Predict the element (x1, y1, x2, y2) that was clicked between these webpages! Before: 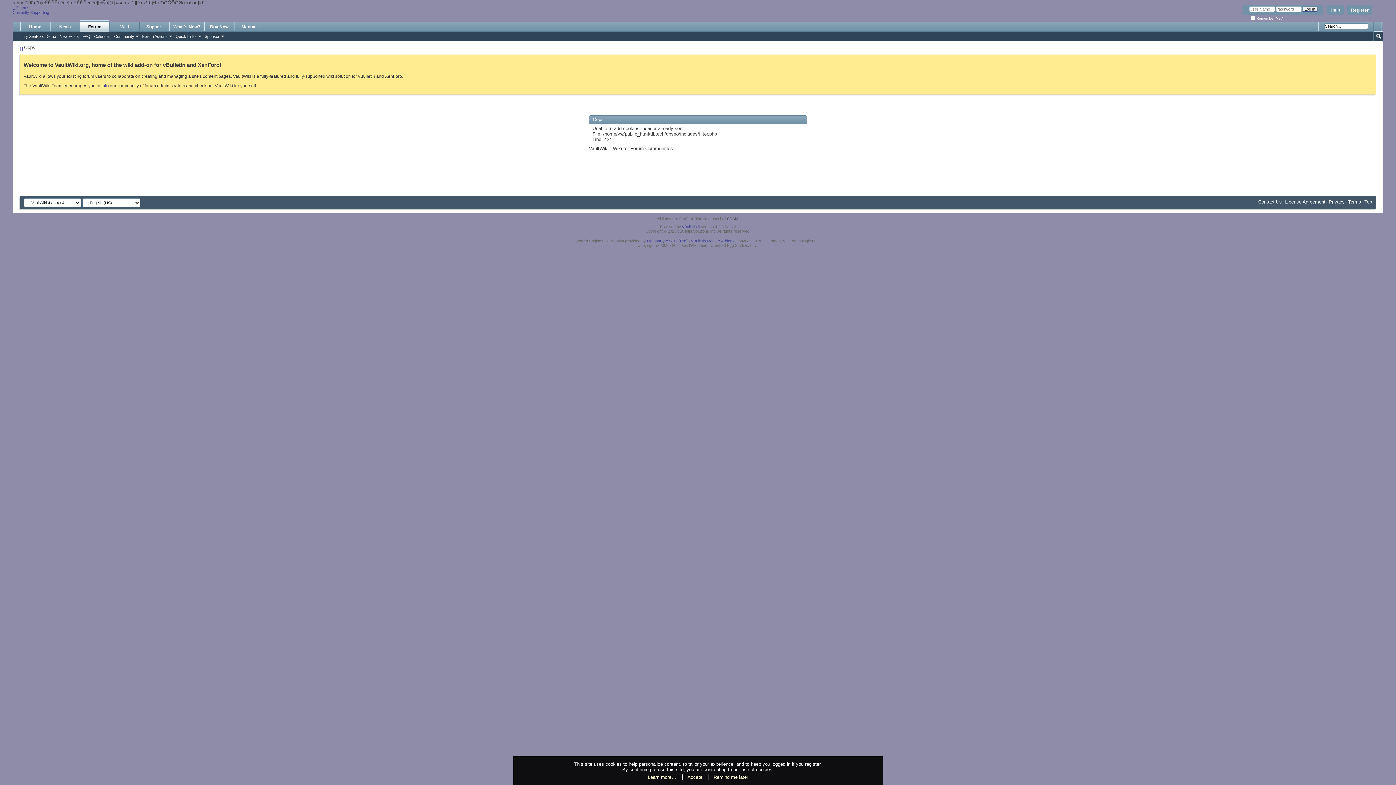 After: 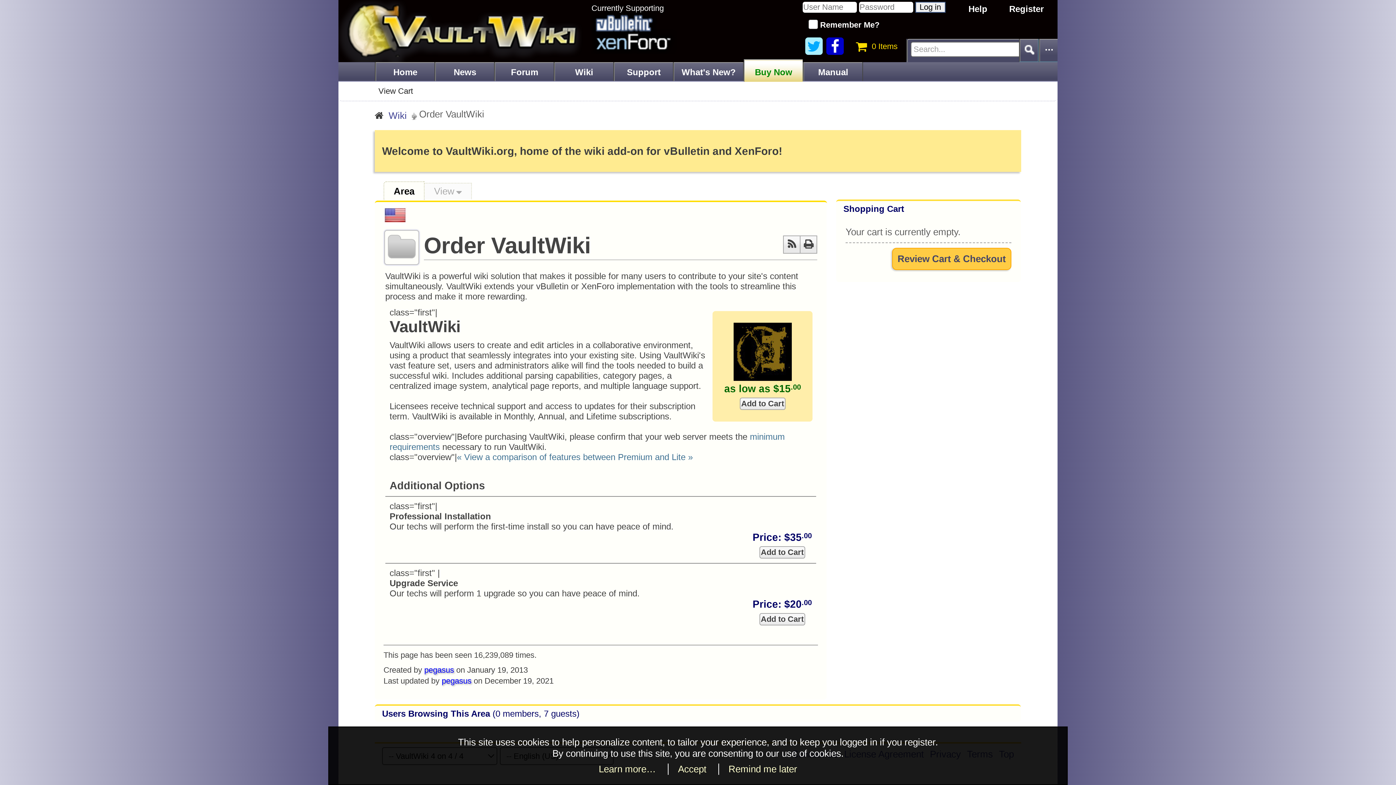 Action: bbox: (204, 21, 233, 31) label: Buy Now